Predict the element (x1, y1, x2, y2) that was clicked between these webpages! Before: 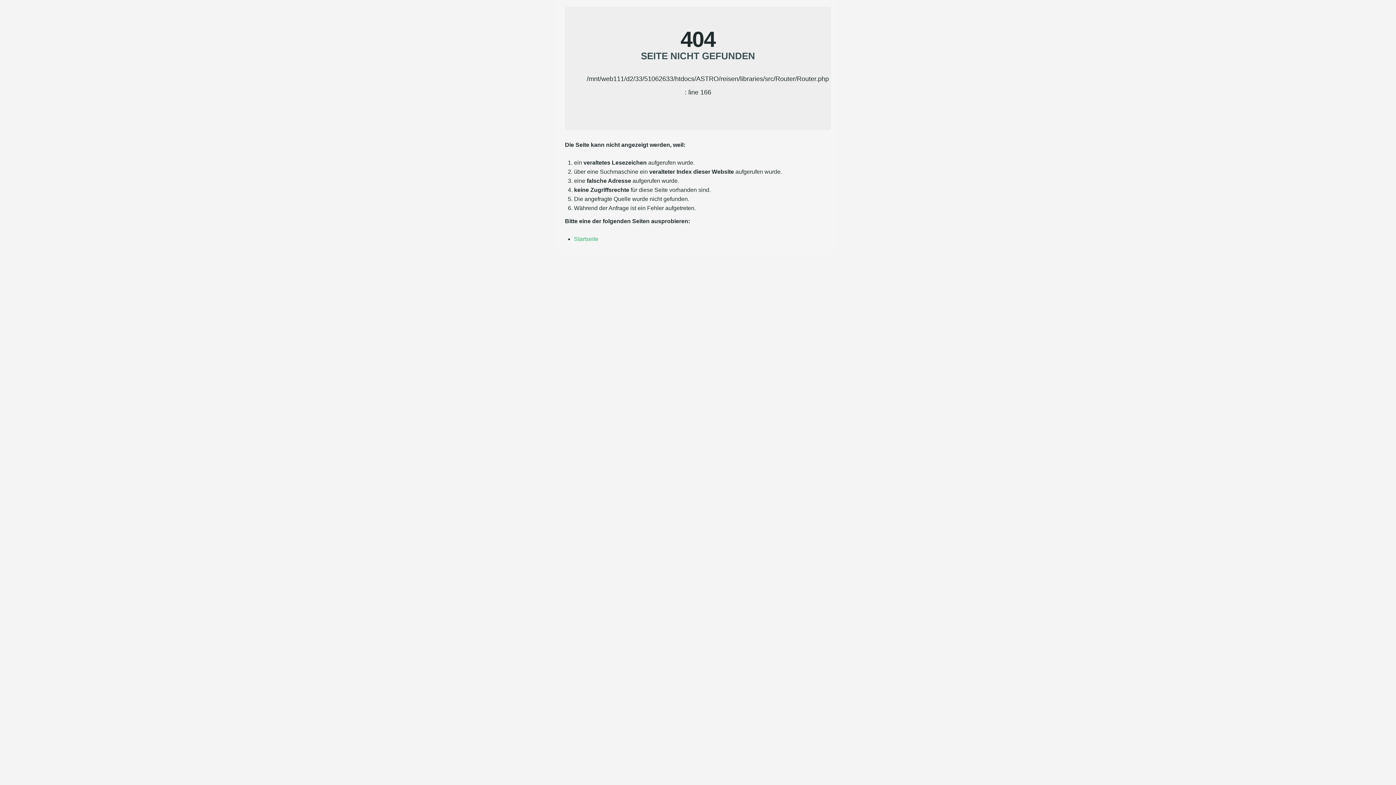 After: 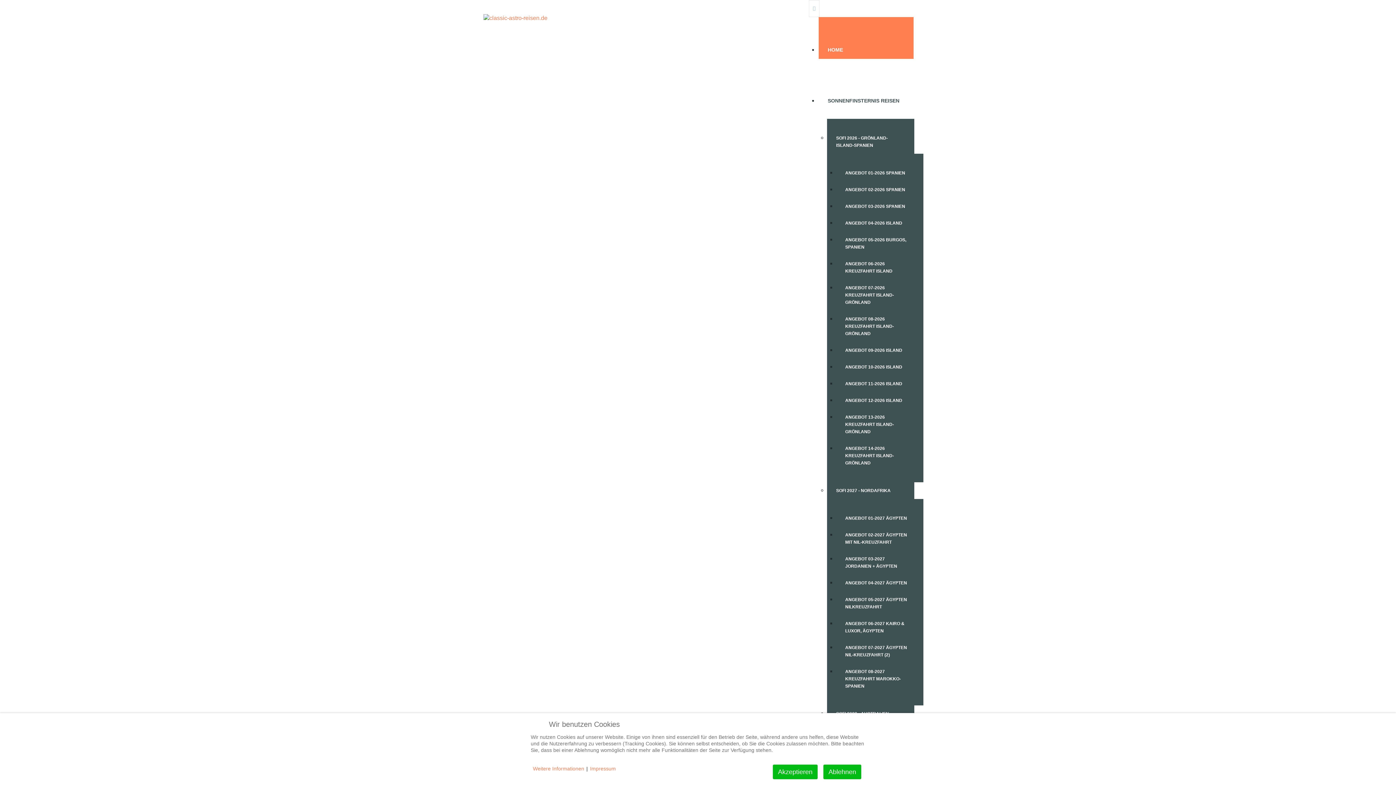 Action: bbox: (574, 235, 598, 242) label: Startseite